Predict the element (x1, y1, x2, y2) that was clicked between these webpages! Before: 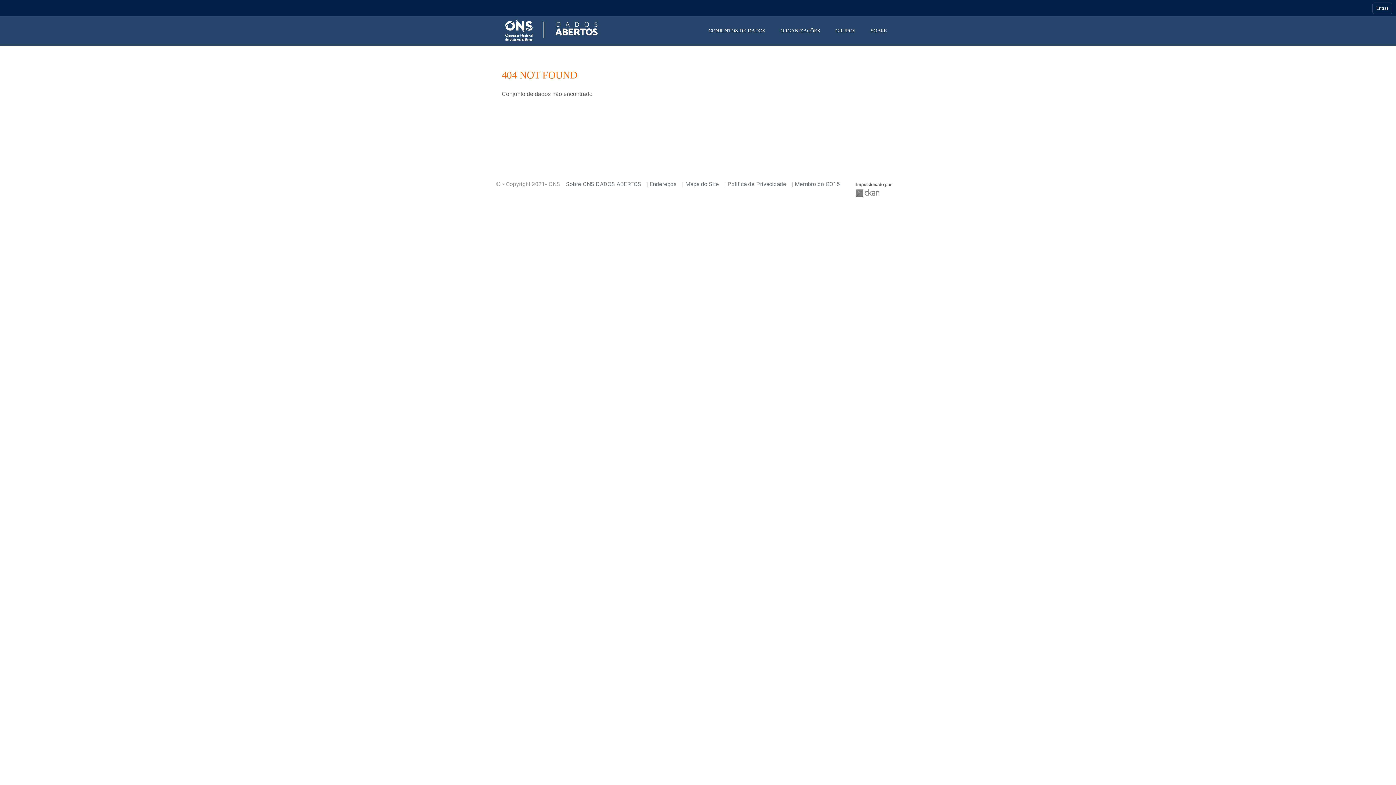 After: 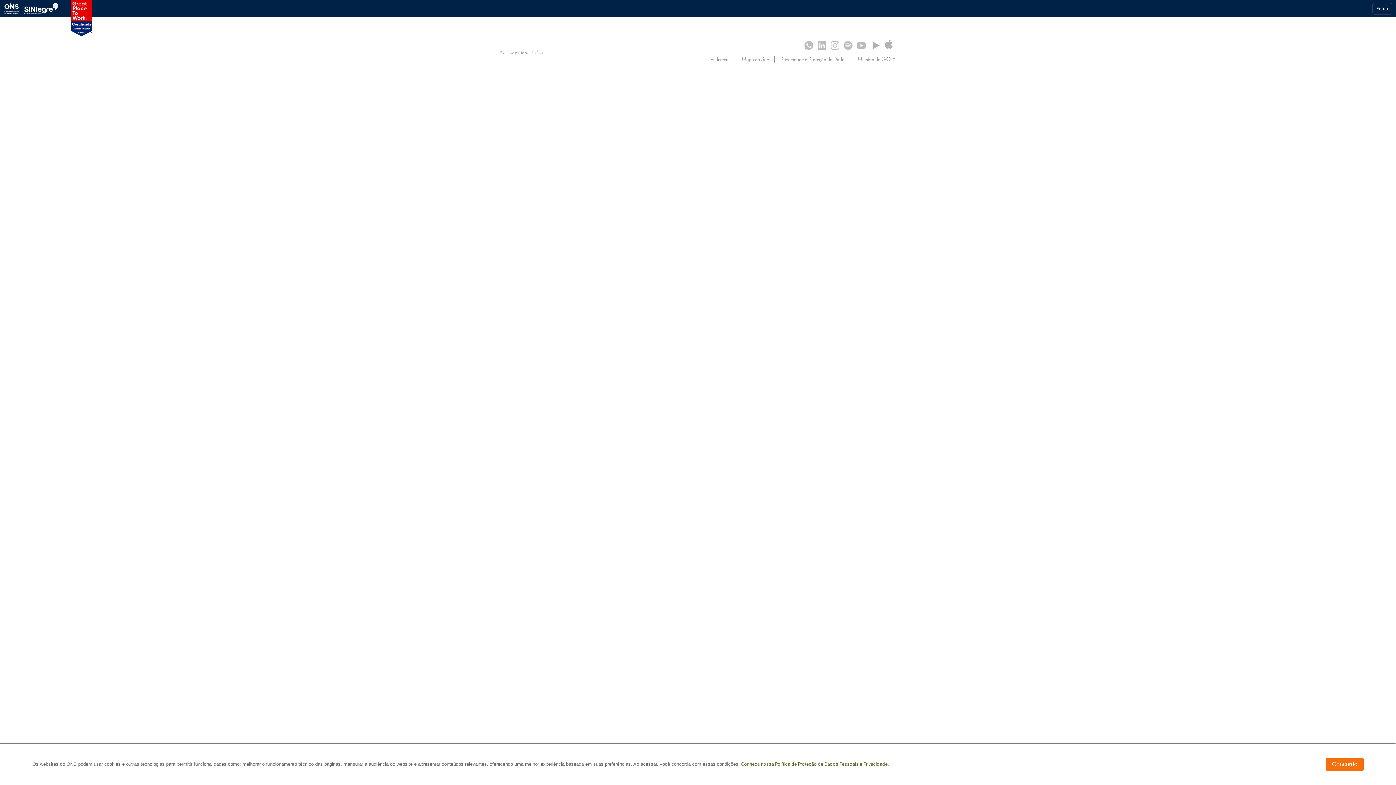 Action: label: Mapa do Site bbox: (685, 180, 719, 187)